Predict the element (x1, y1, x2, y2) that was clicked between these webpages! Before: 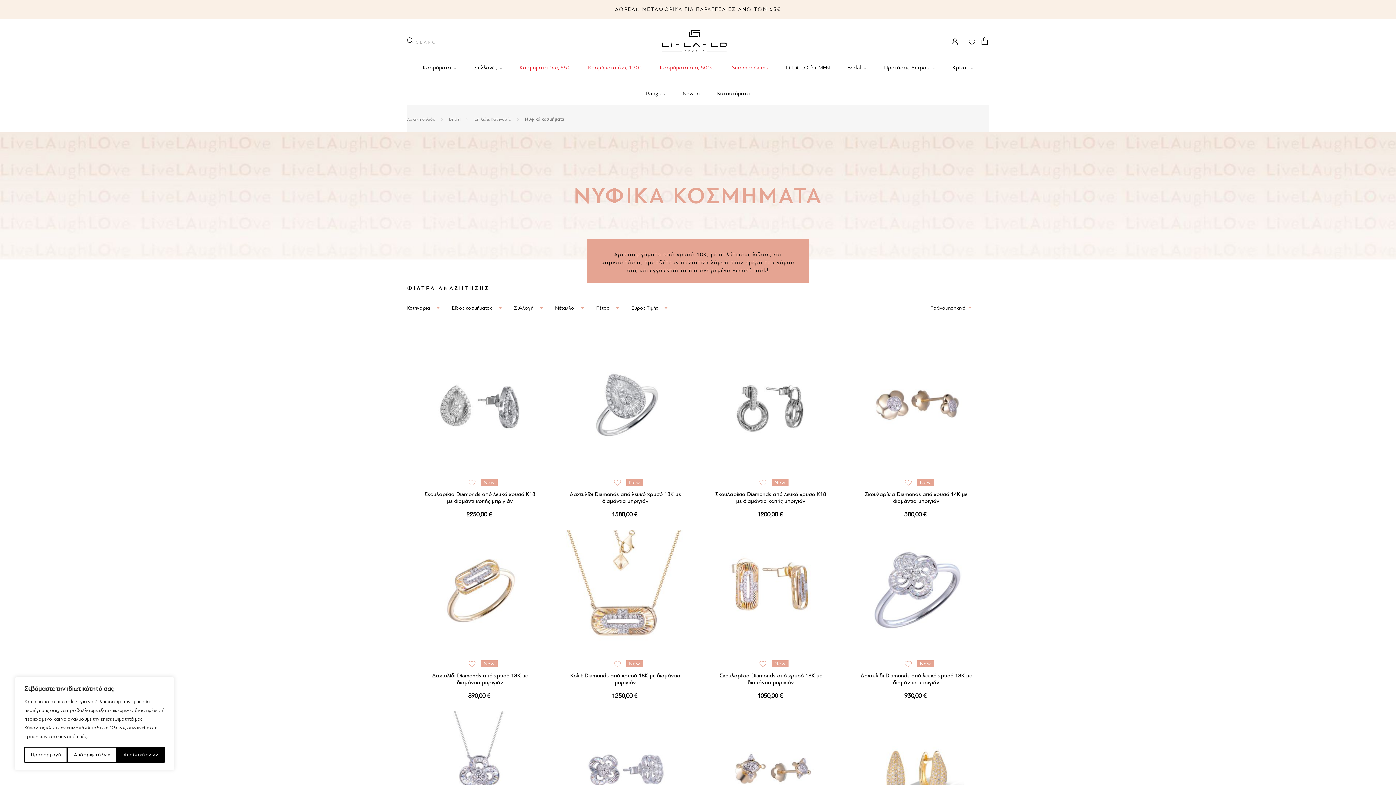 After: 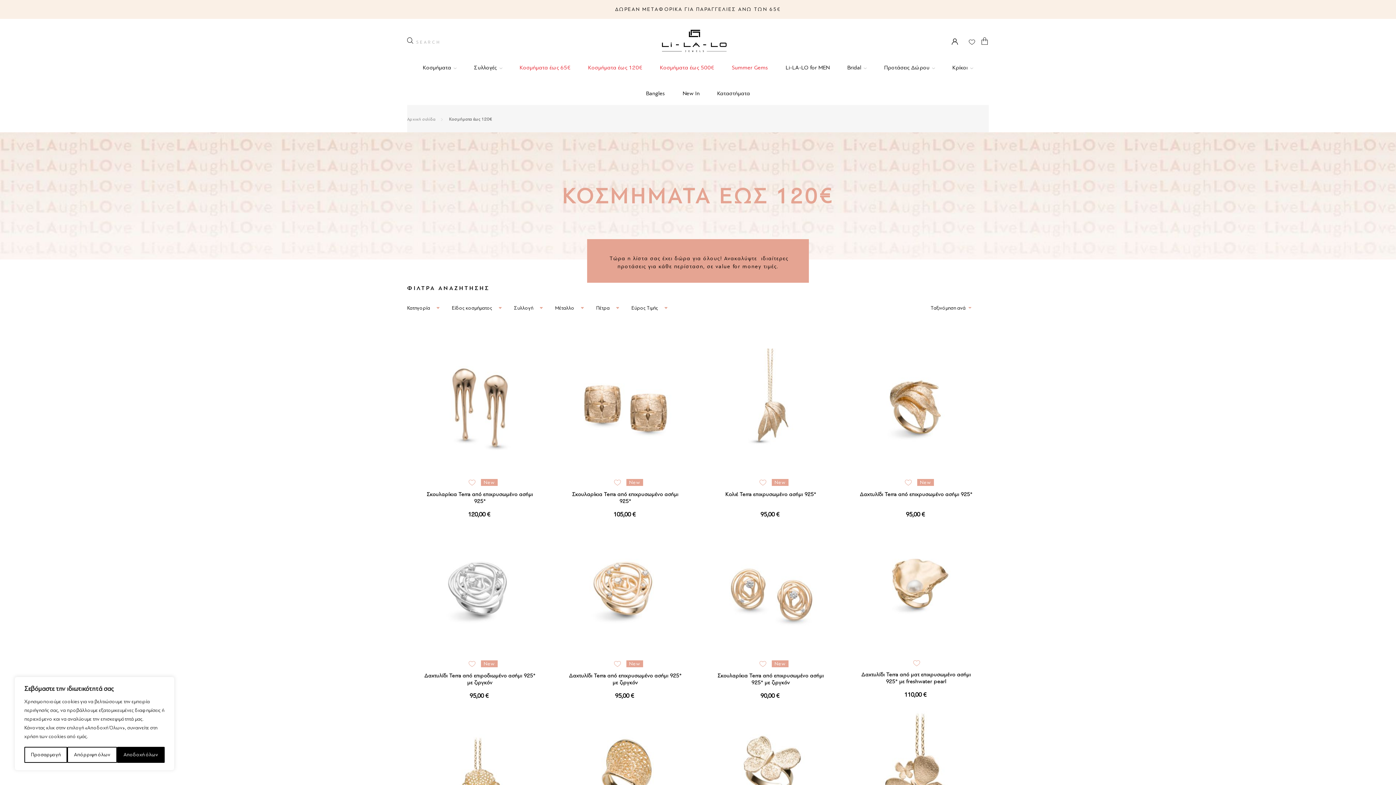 Action: label: Κοσμήματα έως 120€ bbox: (588, 64, 642, 73)